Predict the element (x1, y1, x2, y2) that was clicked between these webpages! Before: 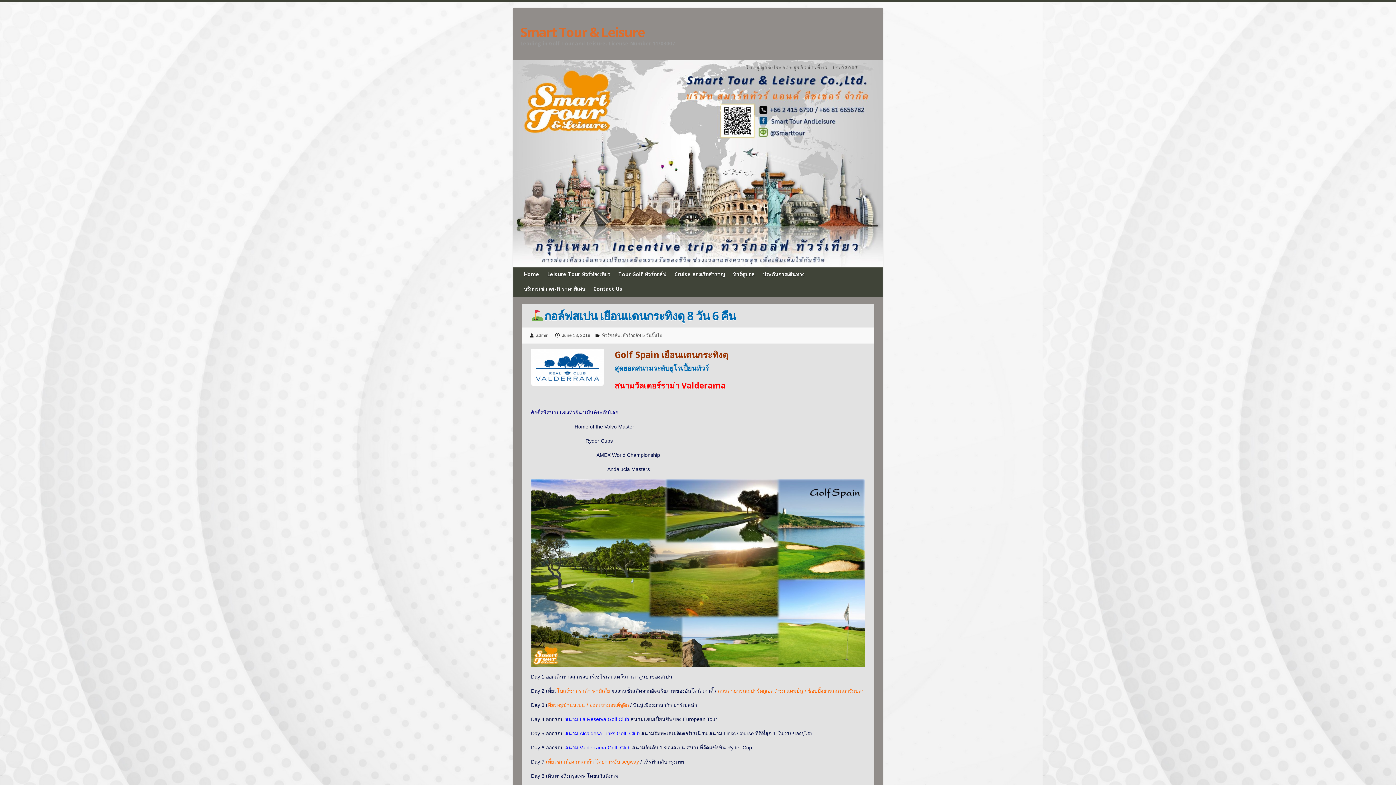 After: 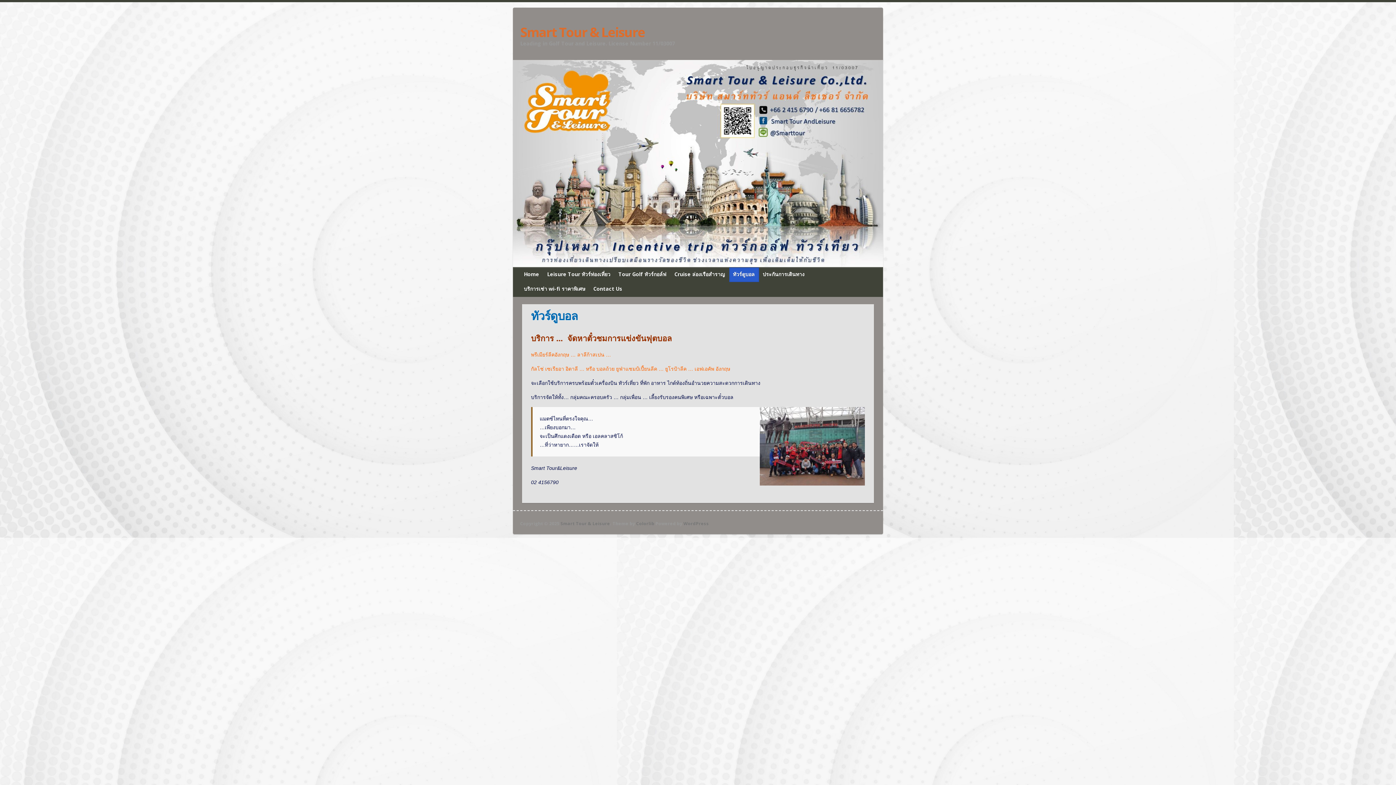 Action: bbox: (729, 267, 759, 282) label: ทัวร์ดูบอล